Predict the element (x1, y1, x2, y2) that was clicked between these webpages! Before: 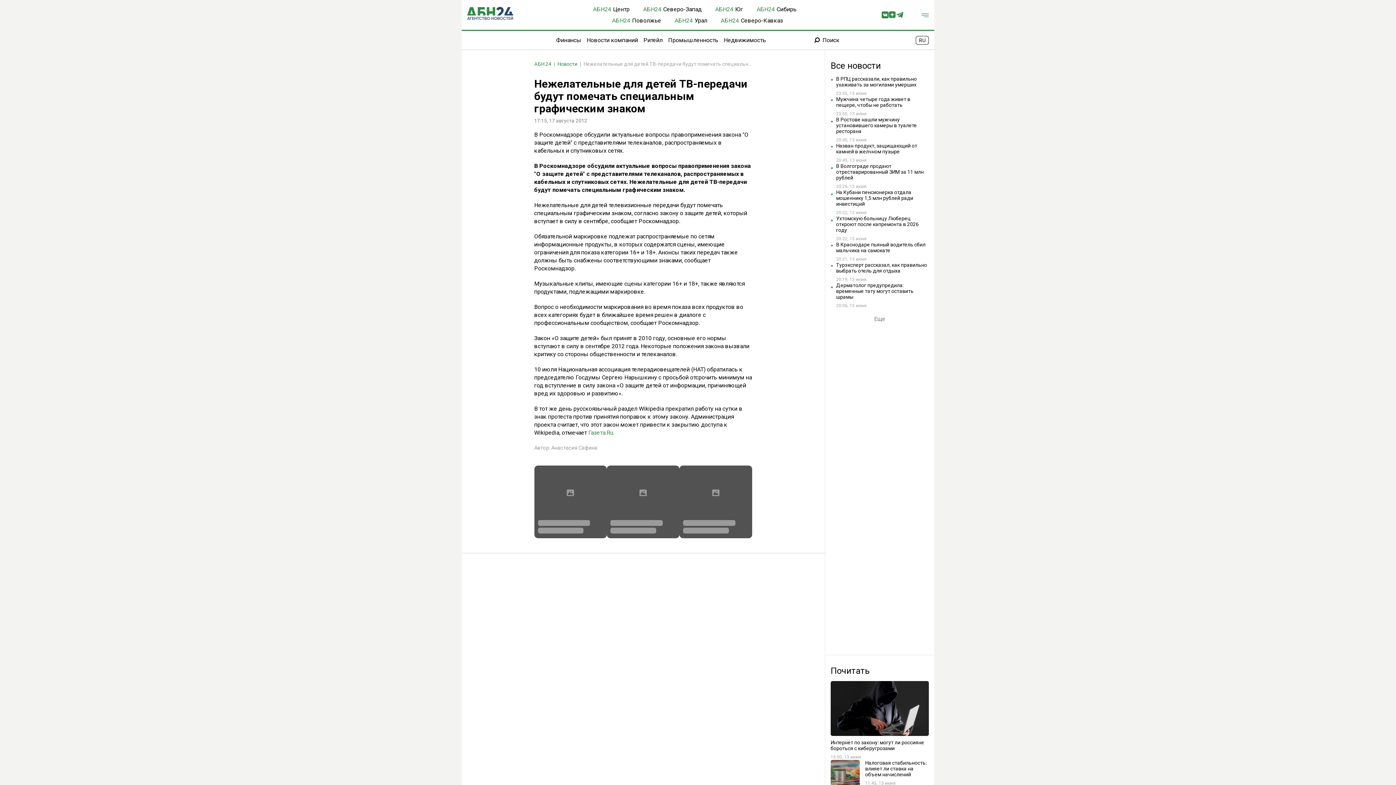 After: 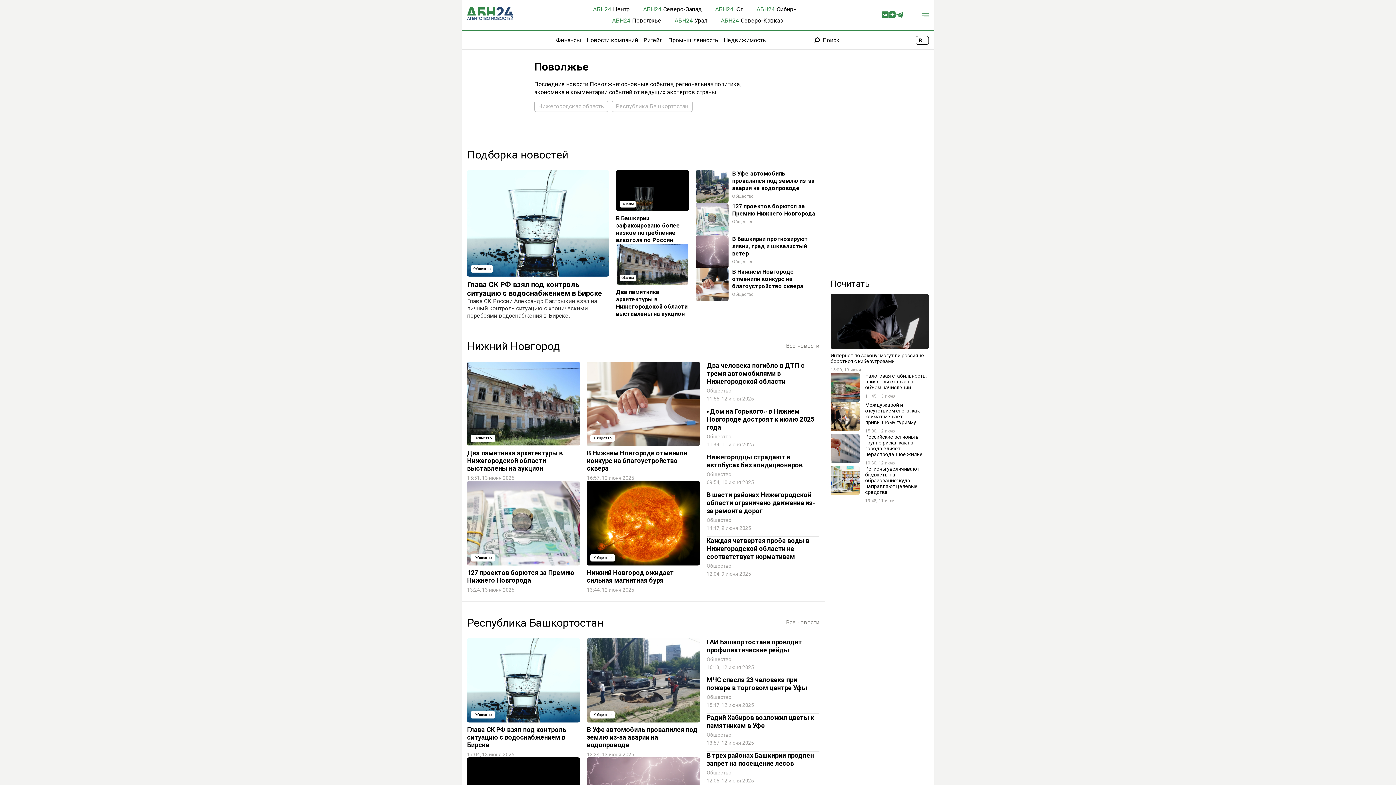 Action: bbox: (612, 17, 661, 24) label: АБН24
Поволжье